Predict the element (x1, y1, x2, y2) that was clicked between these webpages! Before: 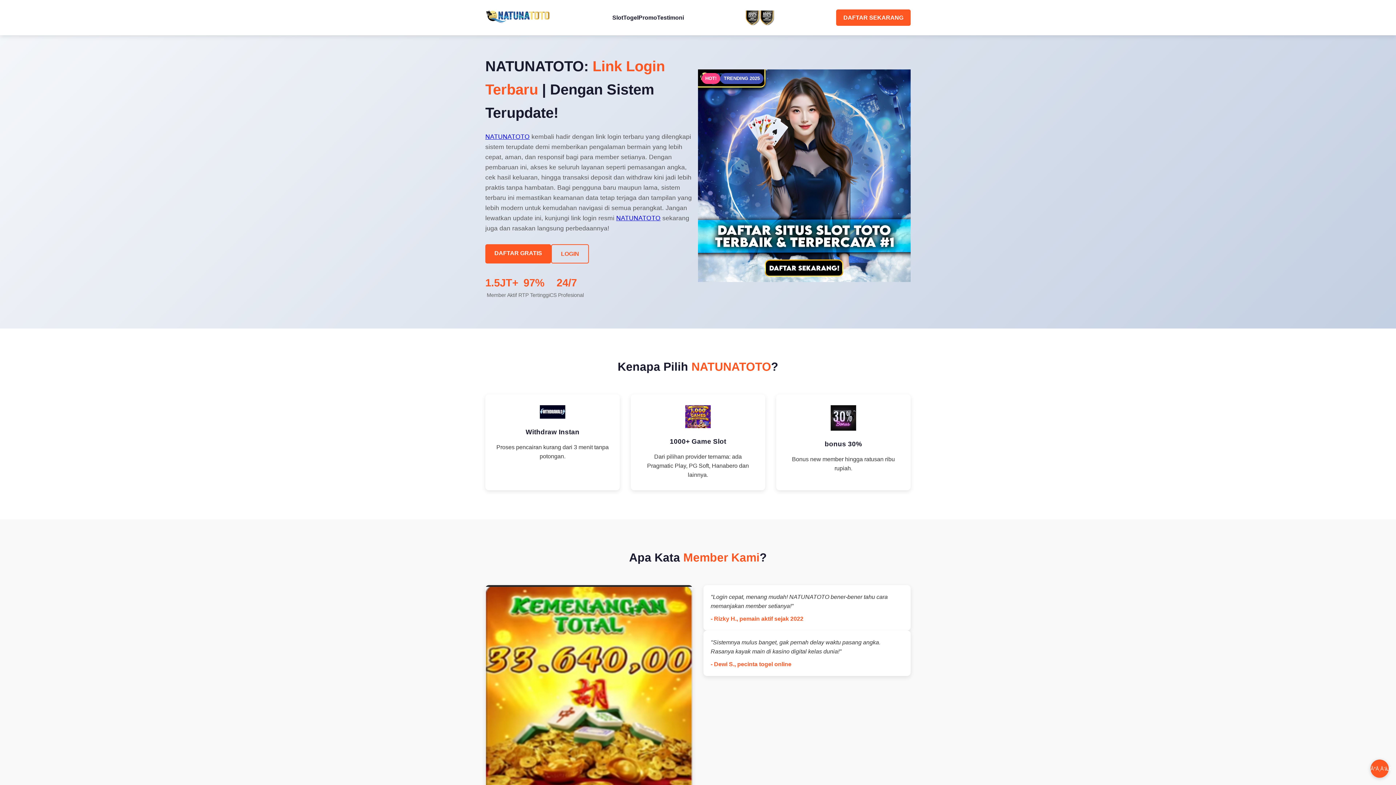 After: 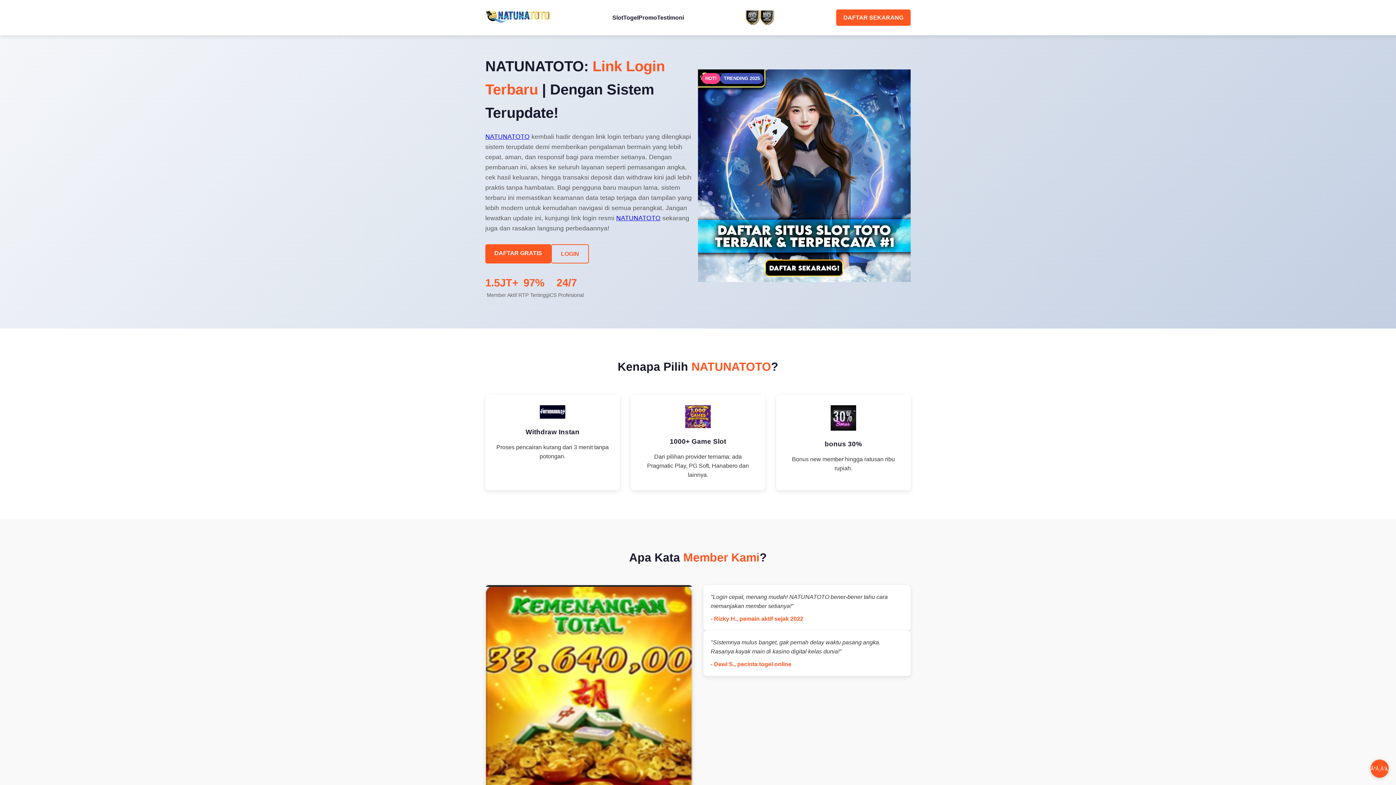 Action: bbox: (638, 14, 657, 20) label: Promo